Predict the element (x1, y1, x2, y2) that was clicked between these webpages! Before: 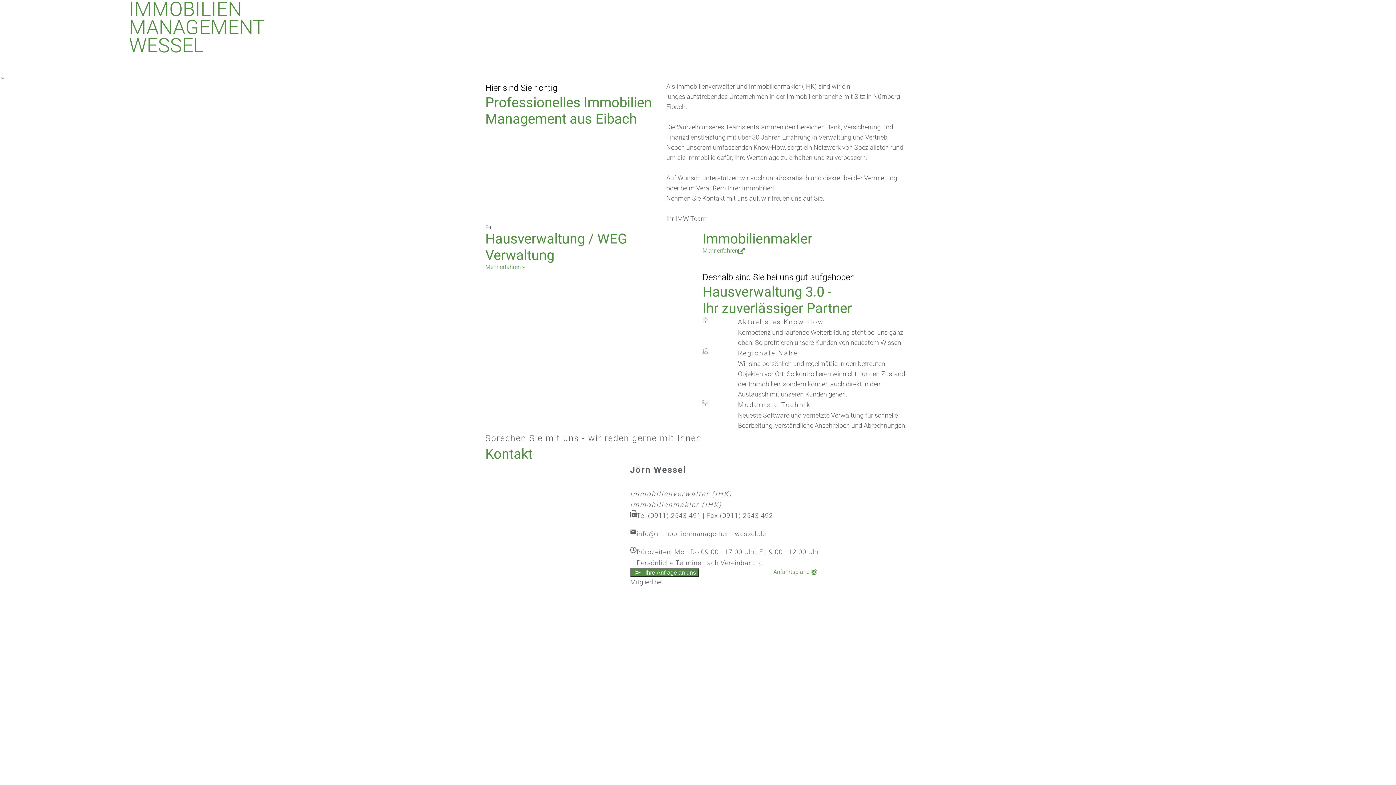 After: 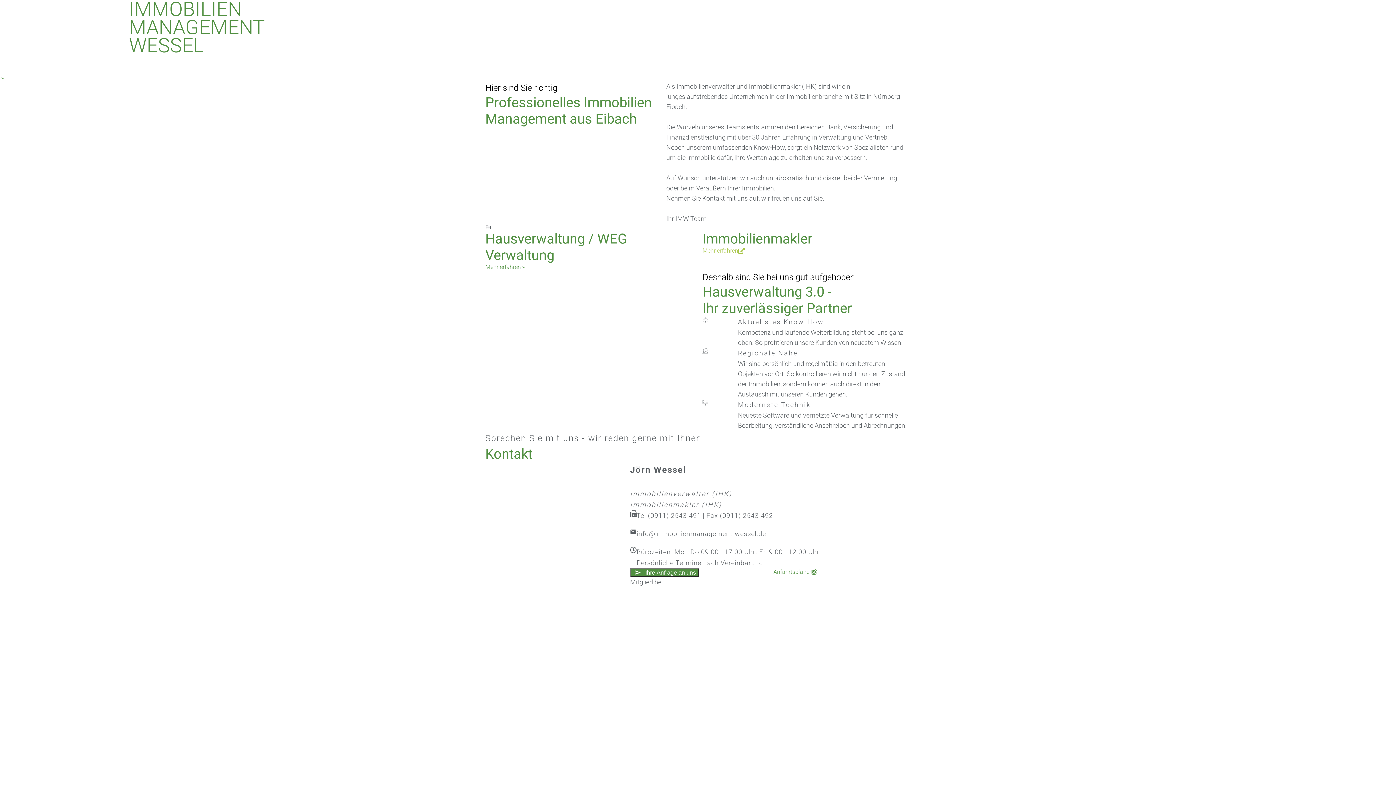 Action: bbox: (702, 247, 744, 254) label: Mehr erfahren